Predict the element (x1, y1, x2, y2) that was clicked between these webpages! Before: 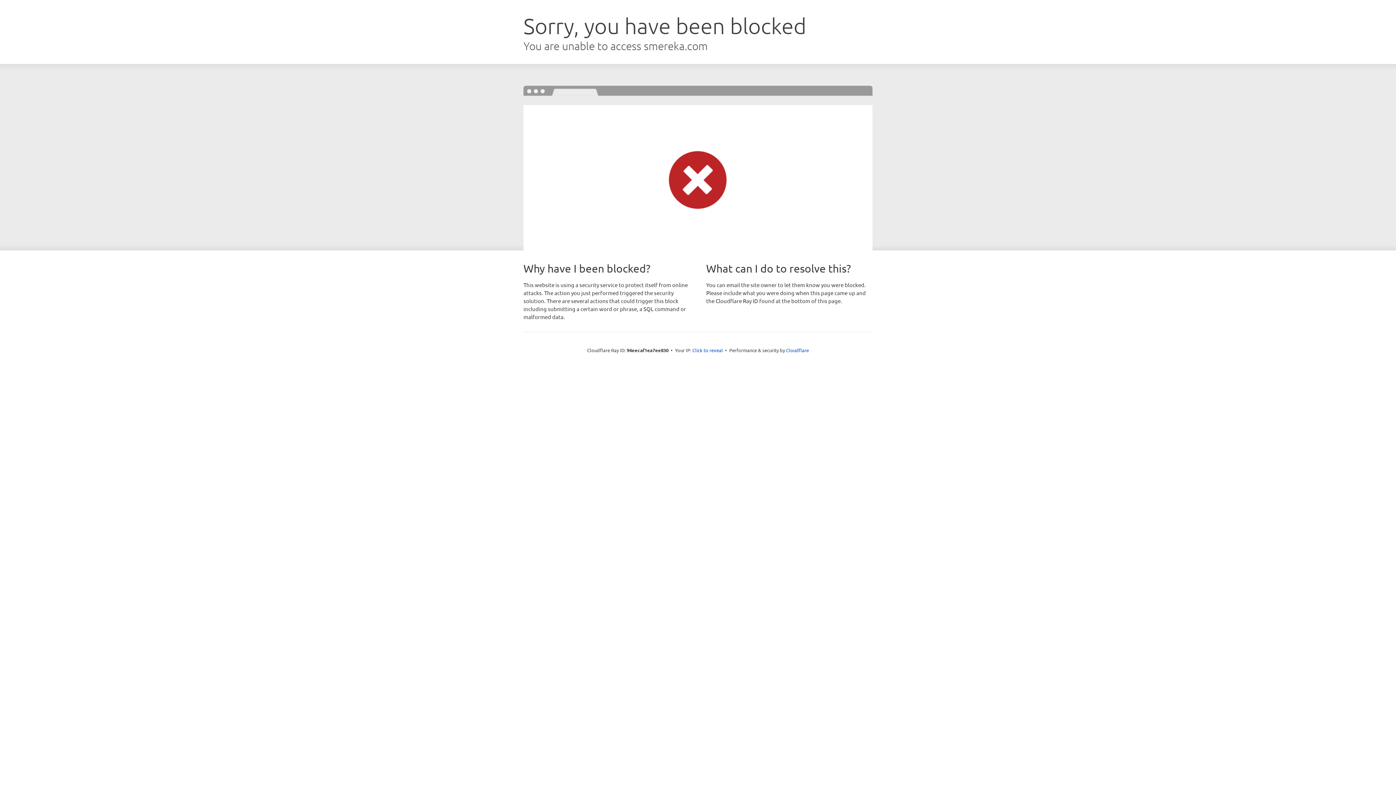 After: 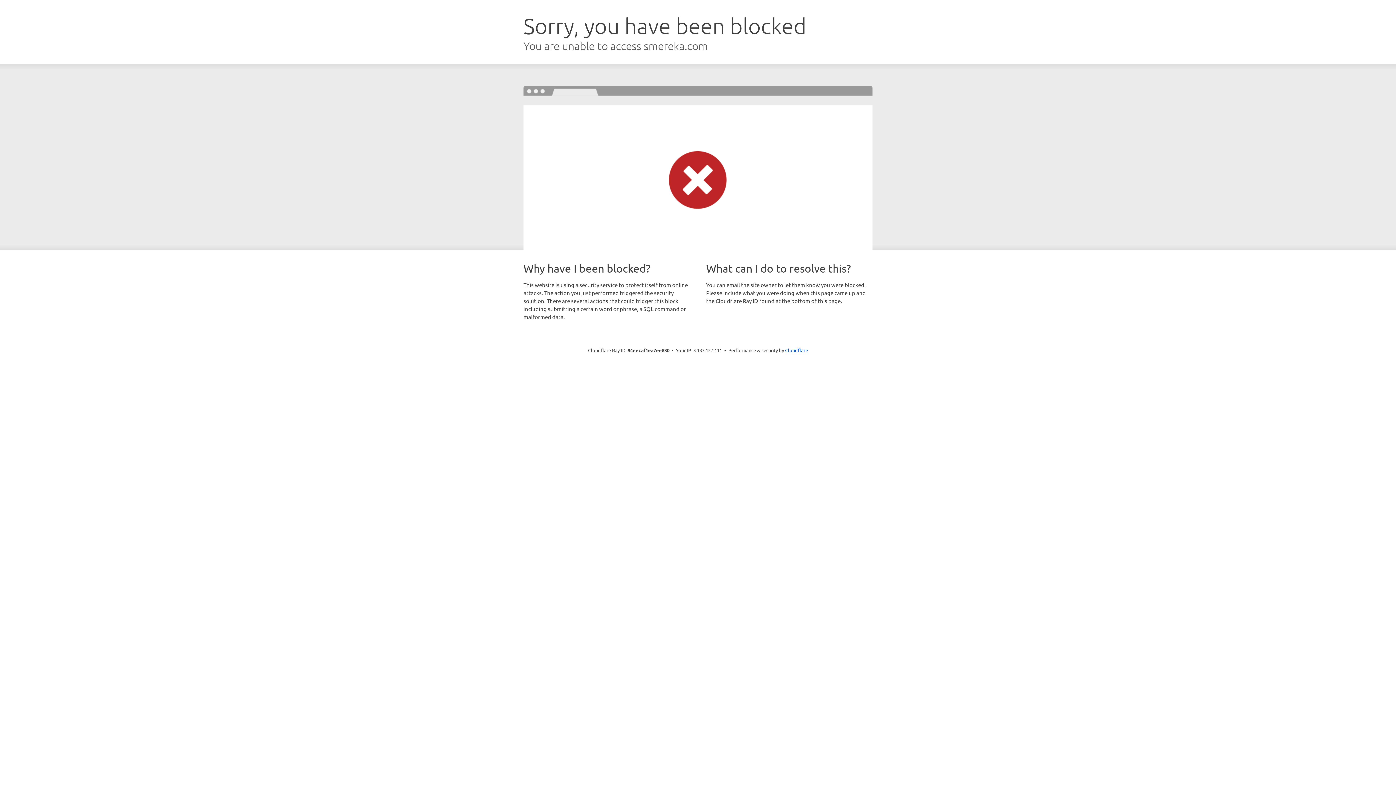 Action: bbox: (692, 346, 723, 353) label: Click to reveal